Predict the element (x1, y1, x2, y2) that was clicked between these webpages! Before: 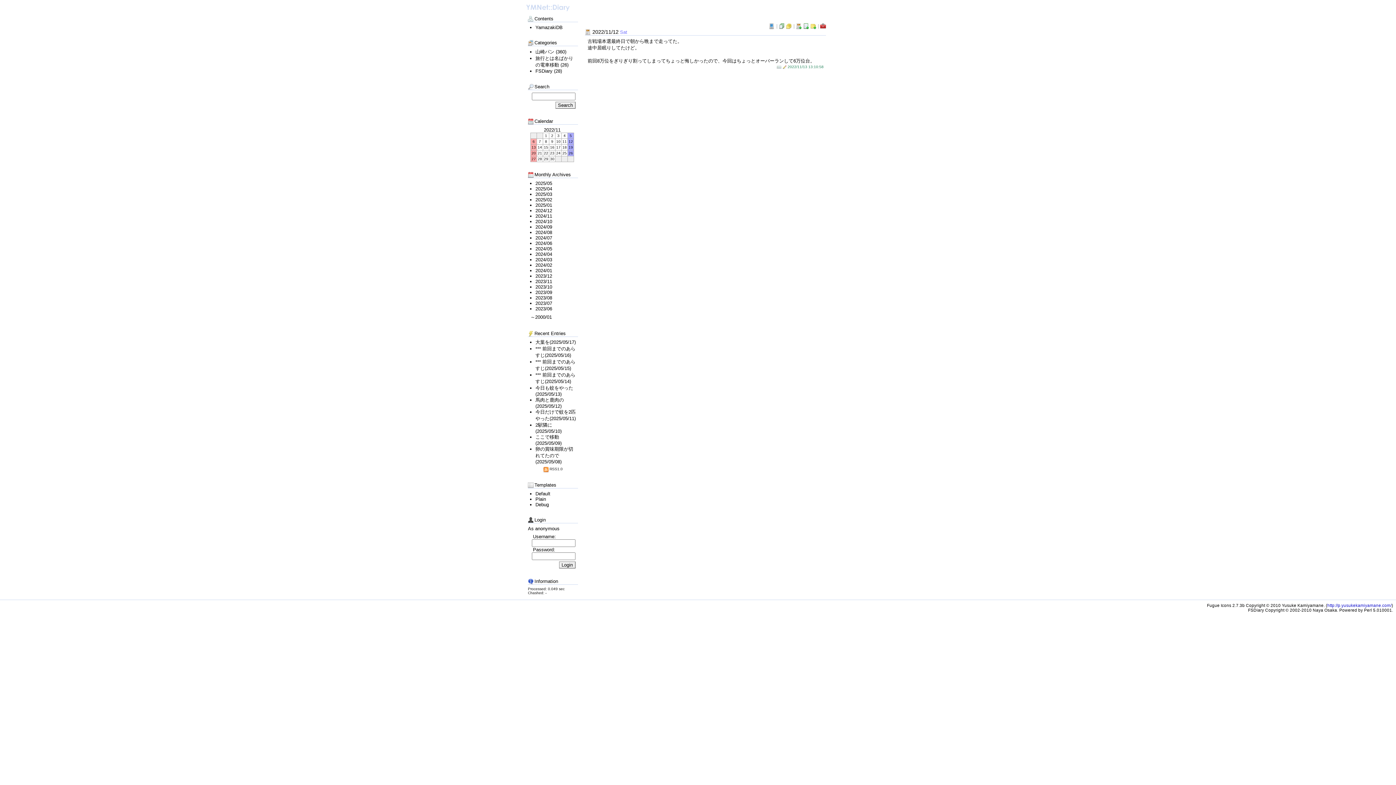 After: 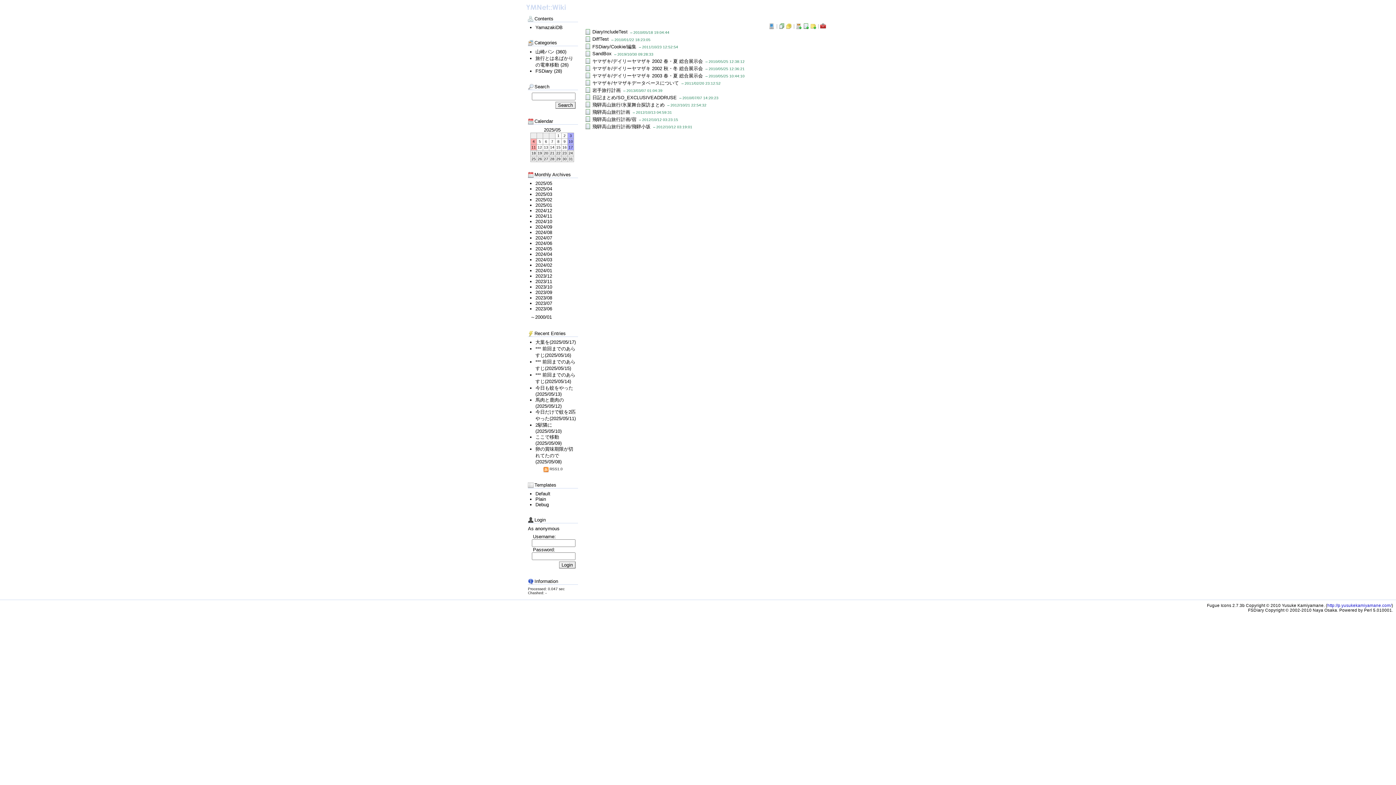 Action: bbox: (779, 23, 784, 28)